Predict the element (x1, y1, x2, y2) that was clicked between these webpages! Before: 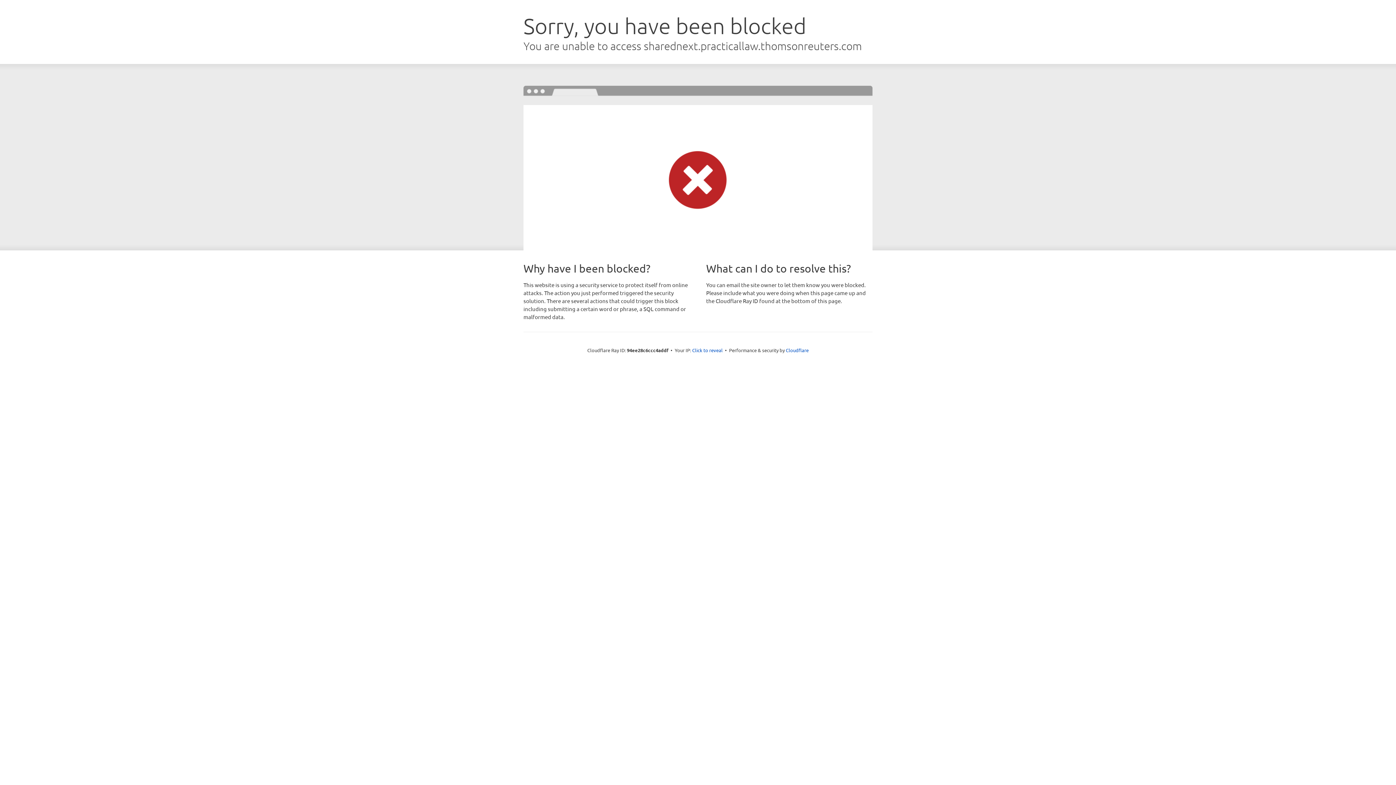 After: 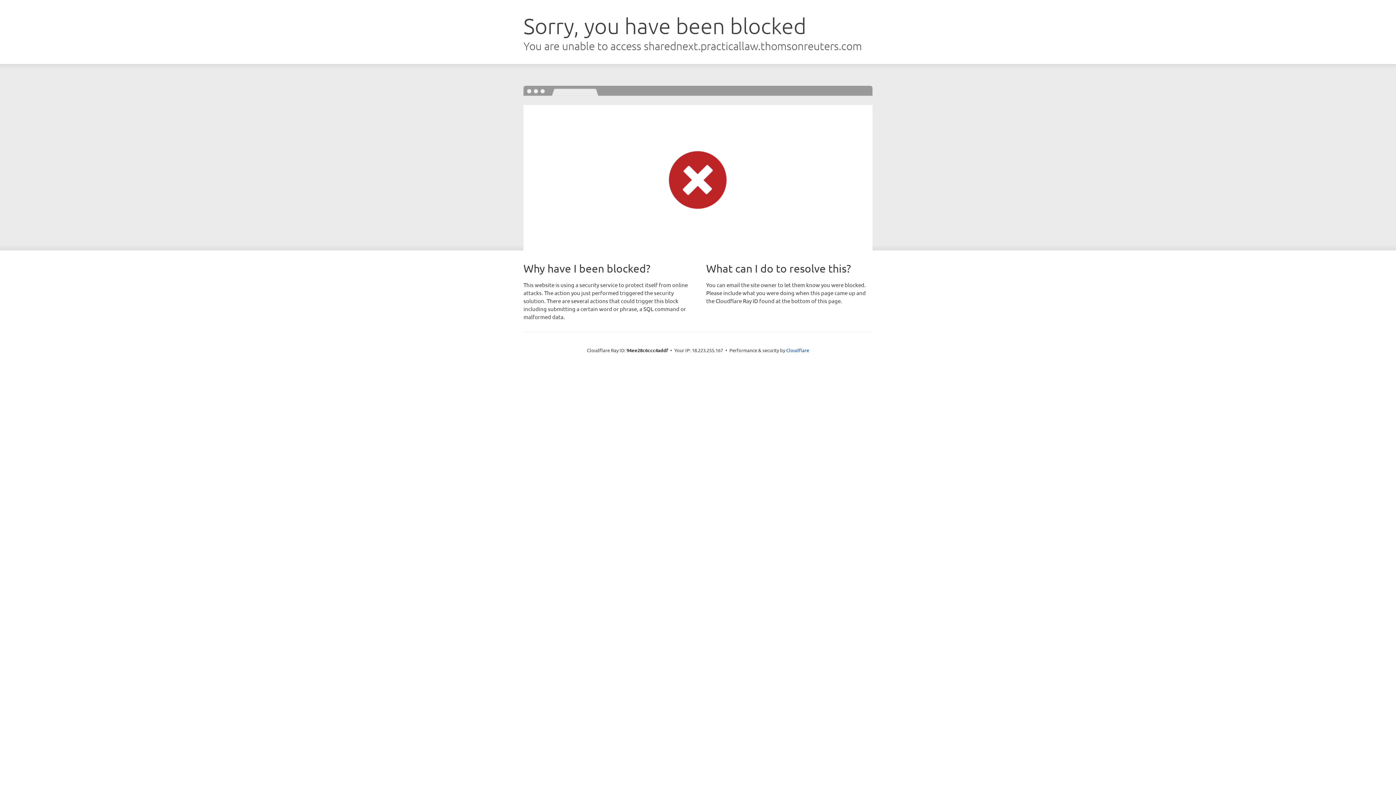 Action: label: Click to reveal bbox: (692, 346, 722, 353)